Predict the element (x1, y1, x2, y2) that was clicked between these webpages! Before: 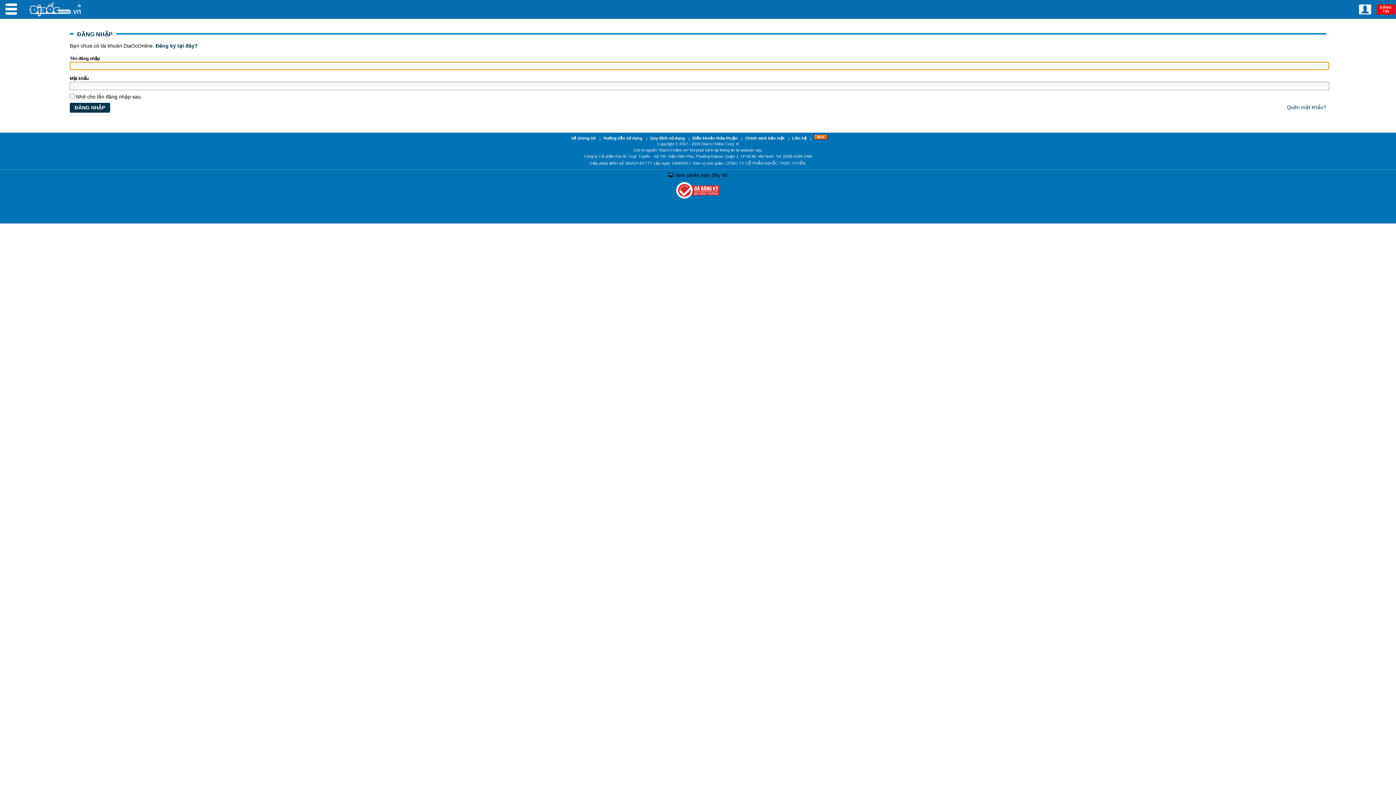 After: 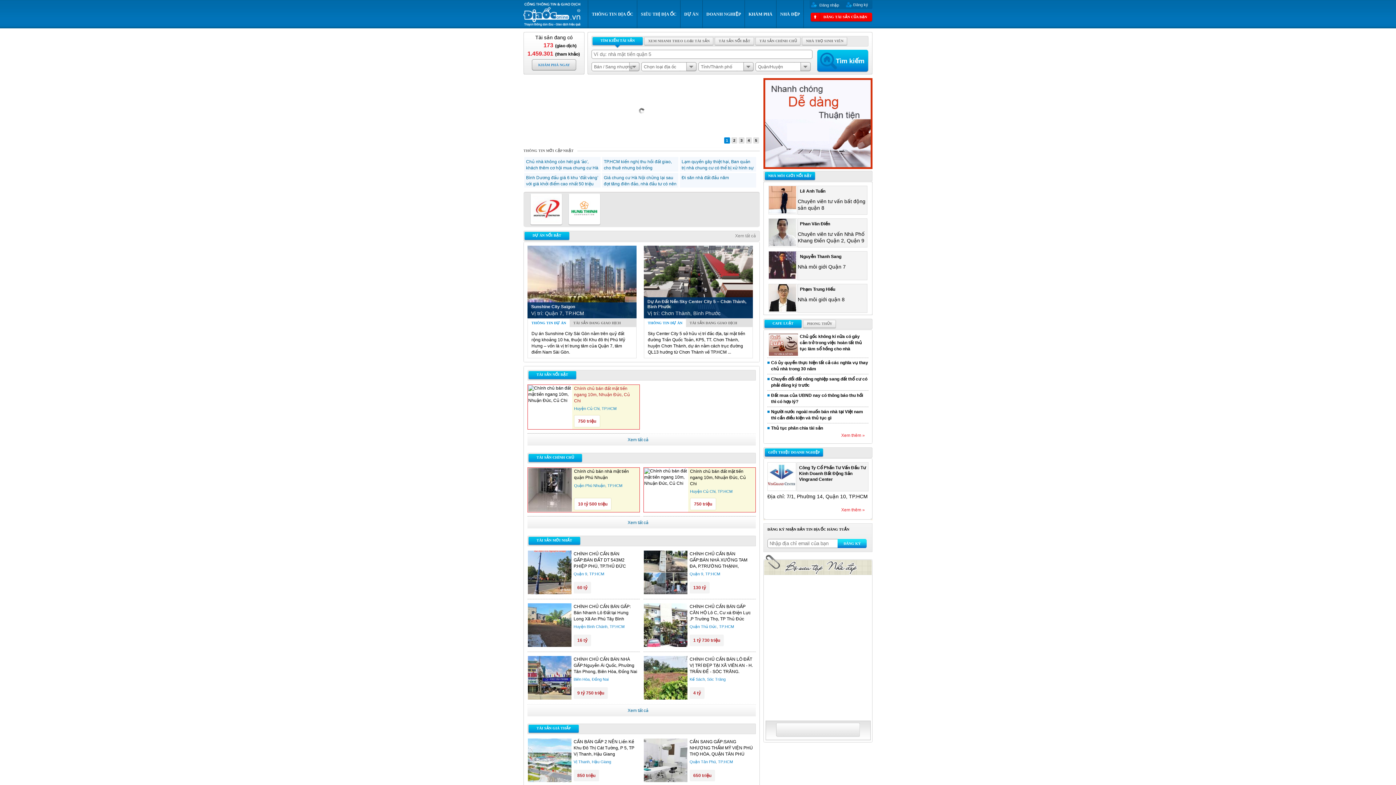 Action: label:  Xem phiên bản đầy đủ bbox: (668, 172, 728, 178)